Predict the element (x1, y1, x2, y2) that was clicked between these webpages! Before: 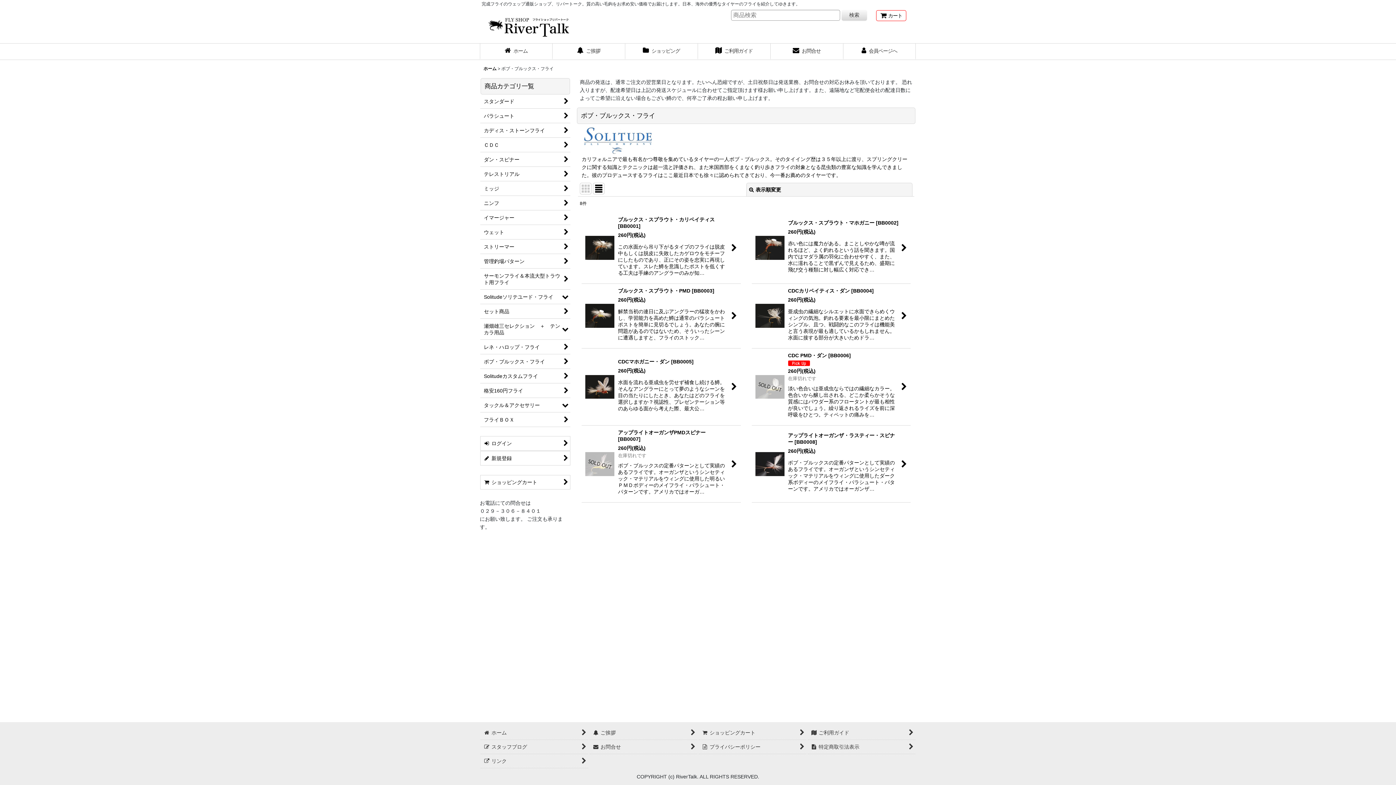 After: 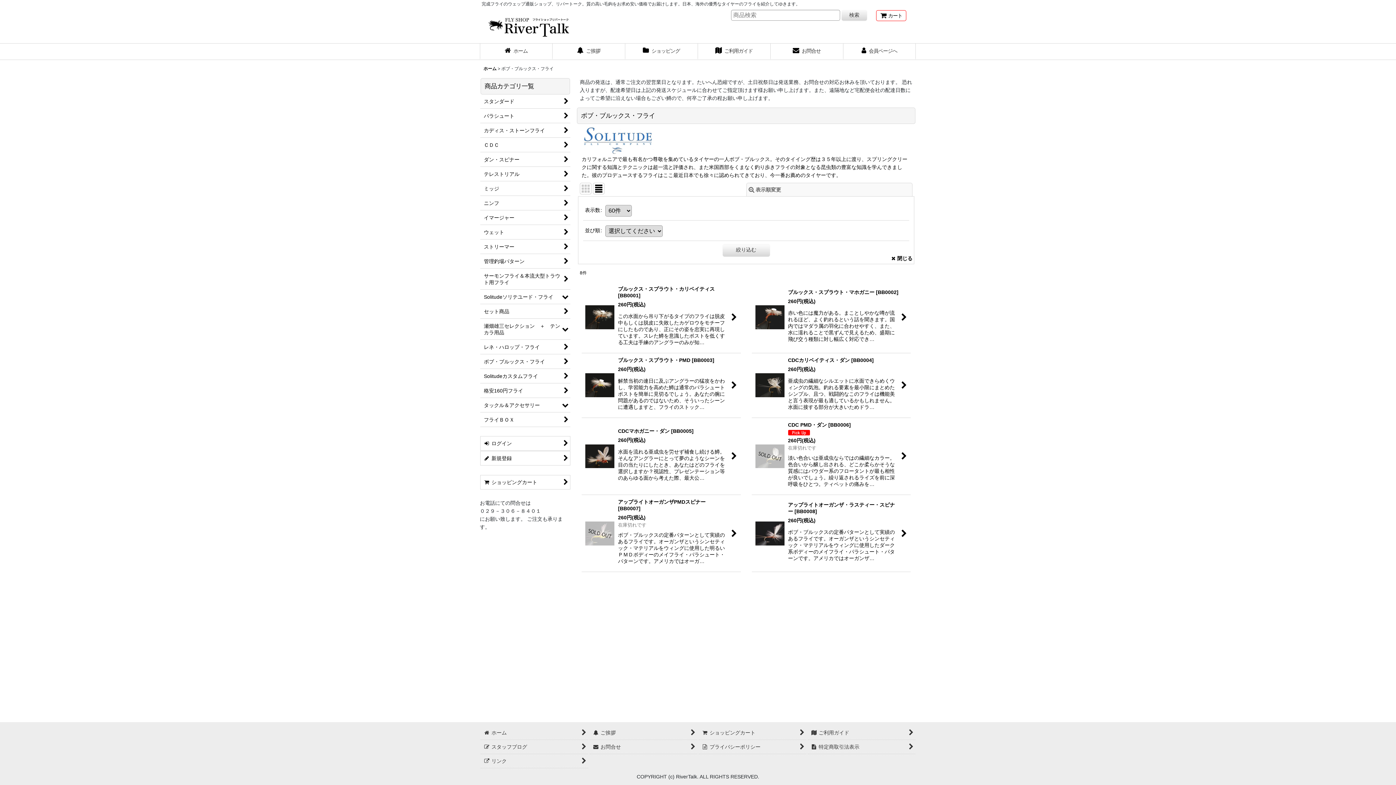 Action: bbox: (746, 182, 912, 196) label: 表示順変更